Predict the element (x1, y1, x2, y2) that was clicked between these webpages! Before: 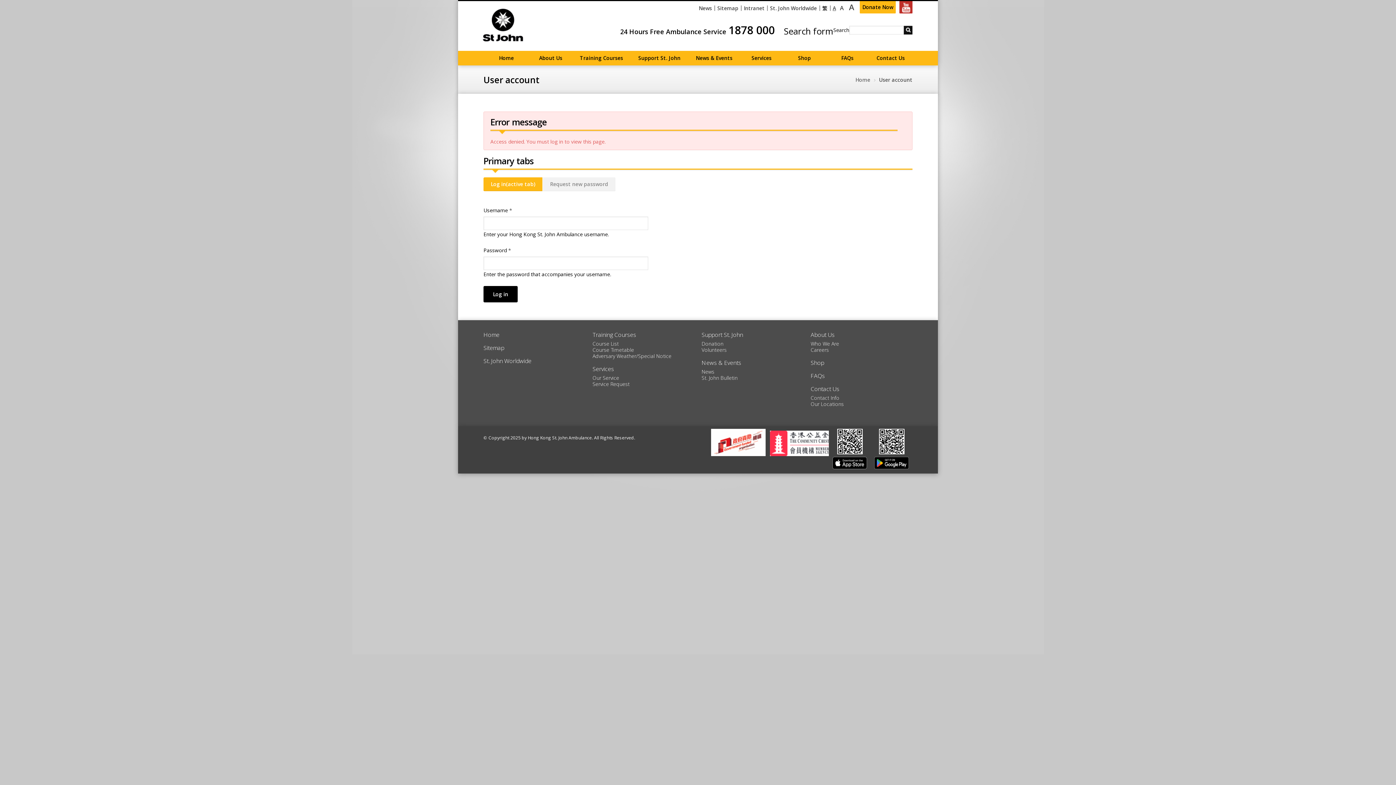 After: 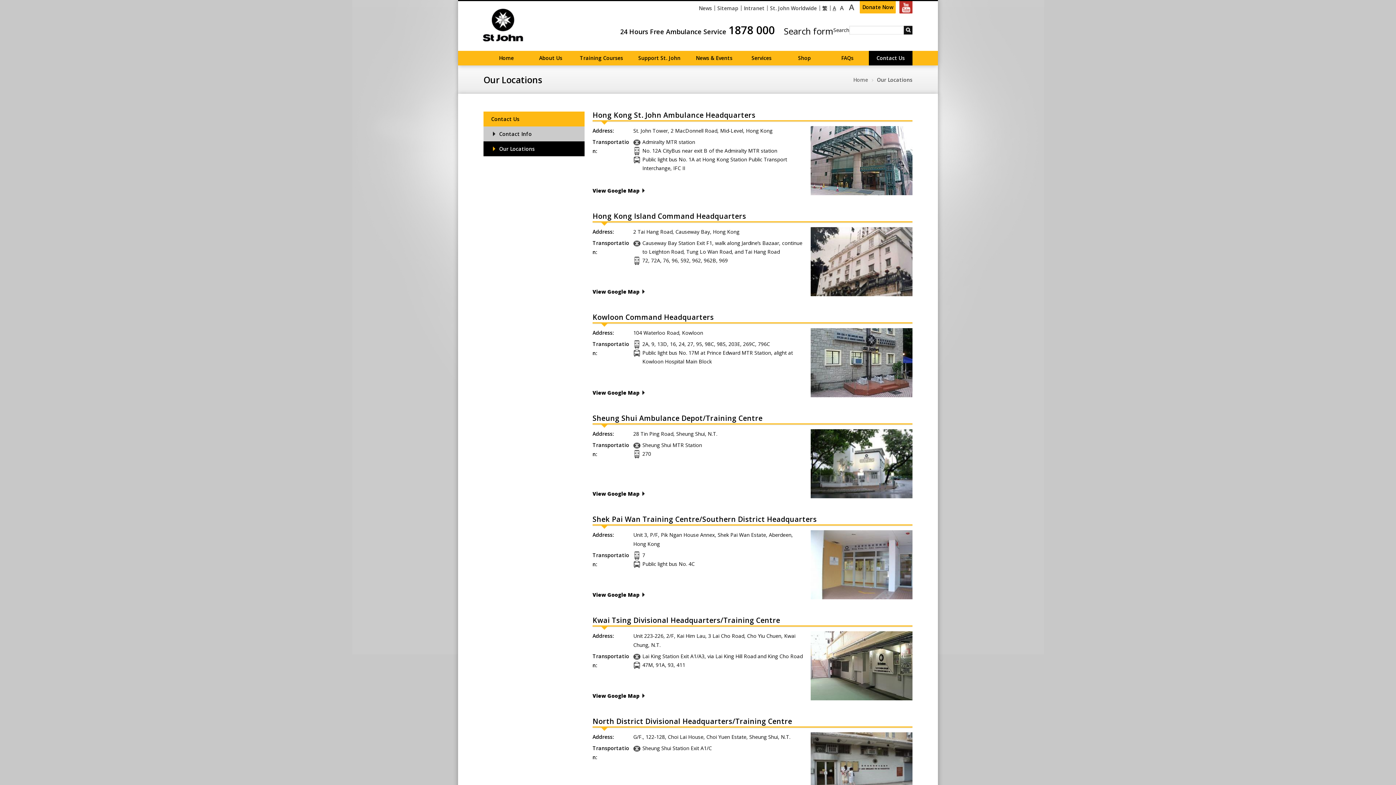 Action: bbox: (810, 400, 844, 407) label: Our Locations